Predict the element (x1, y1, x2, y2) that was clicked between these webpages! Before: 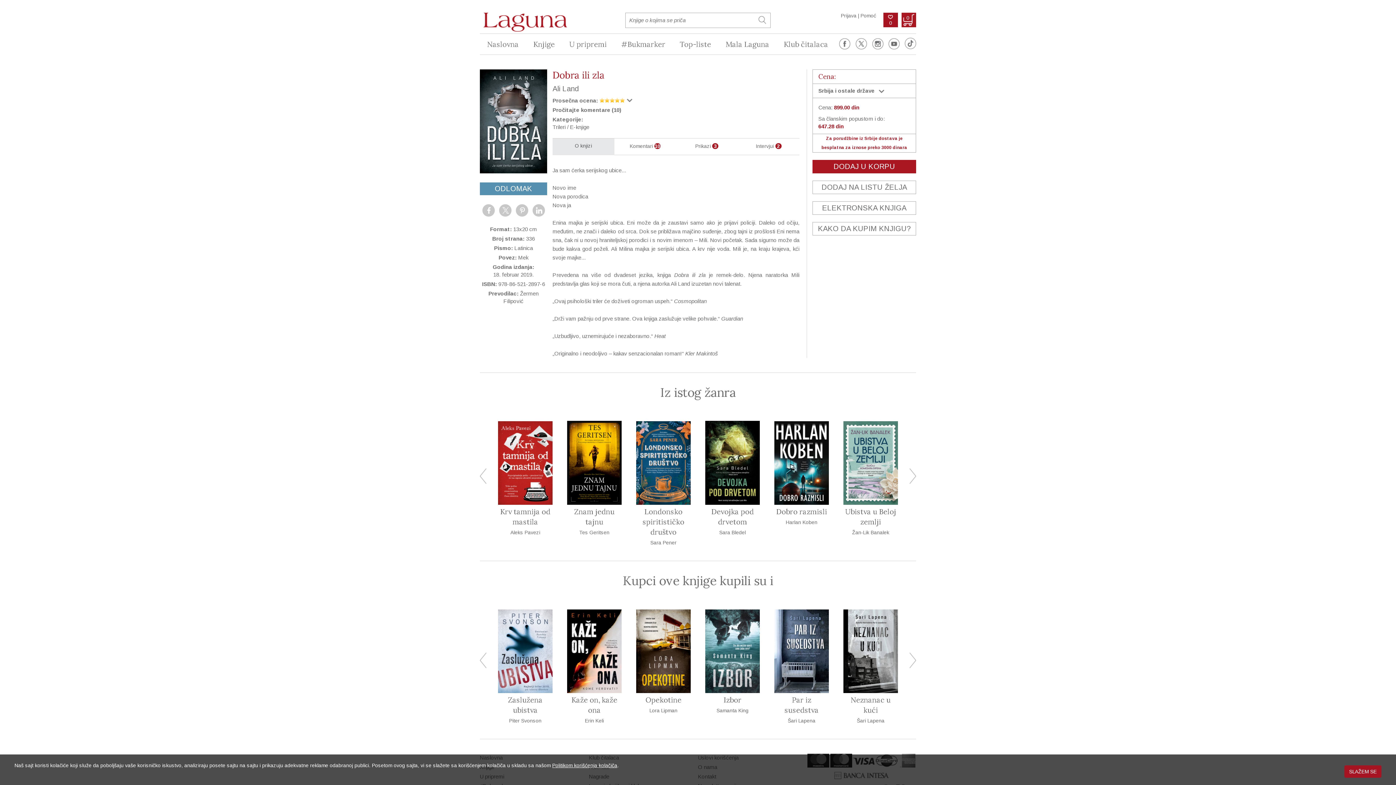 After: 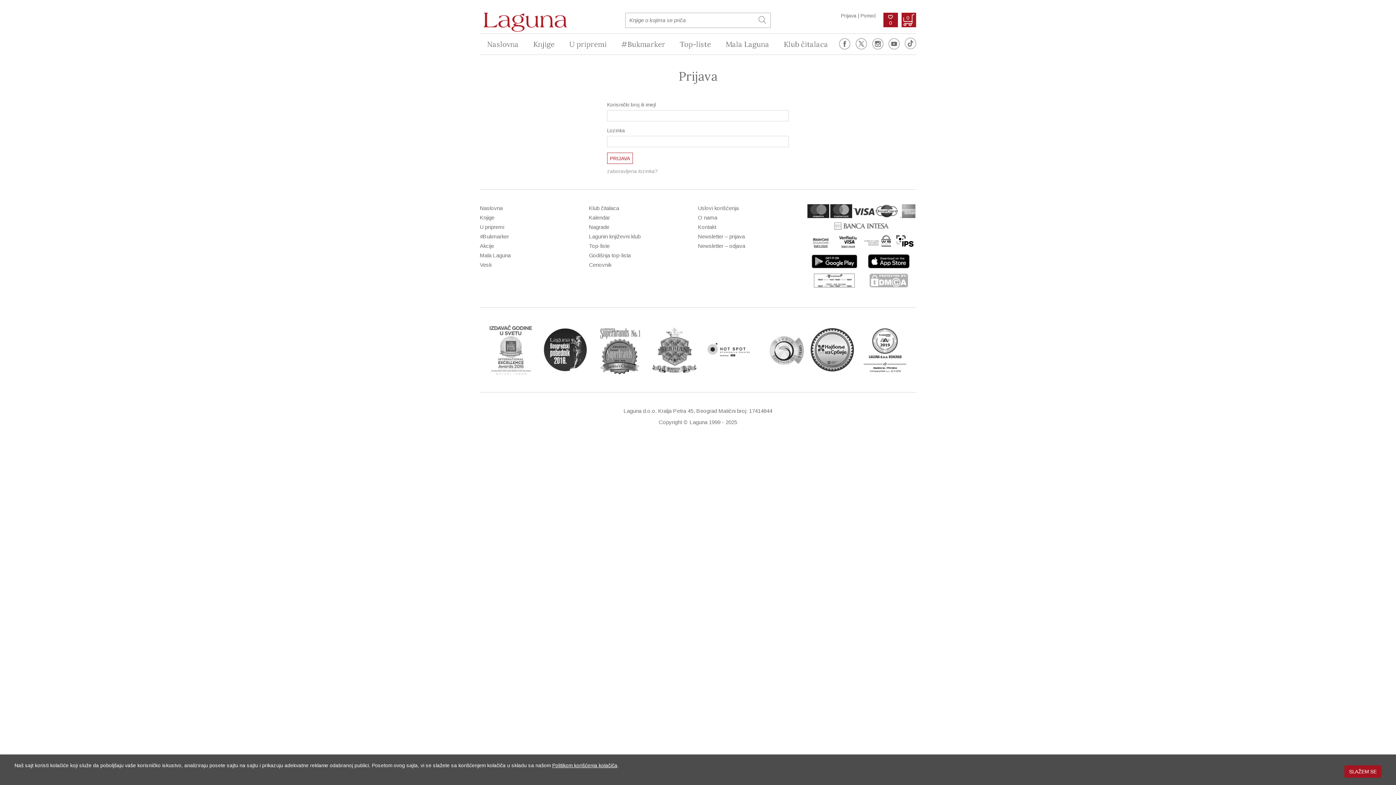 Action: bbox: (841, 12, 856, 18) label: Prijava